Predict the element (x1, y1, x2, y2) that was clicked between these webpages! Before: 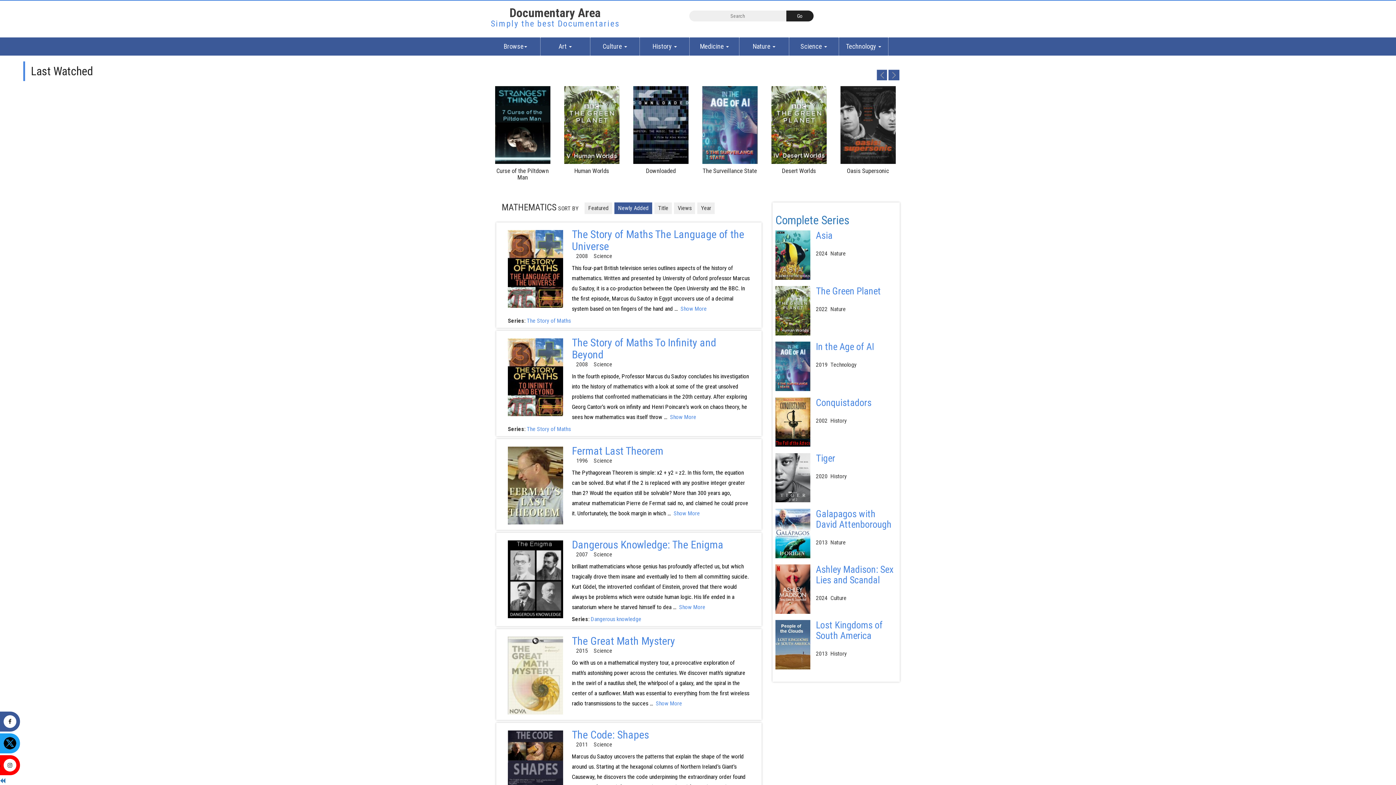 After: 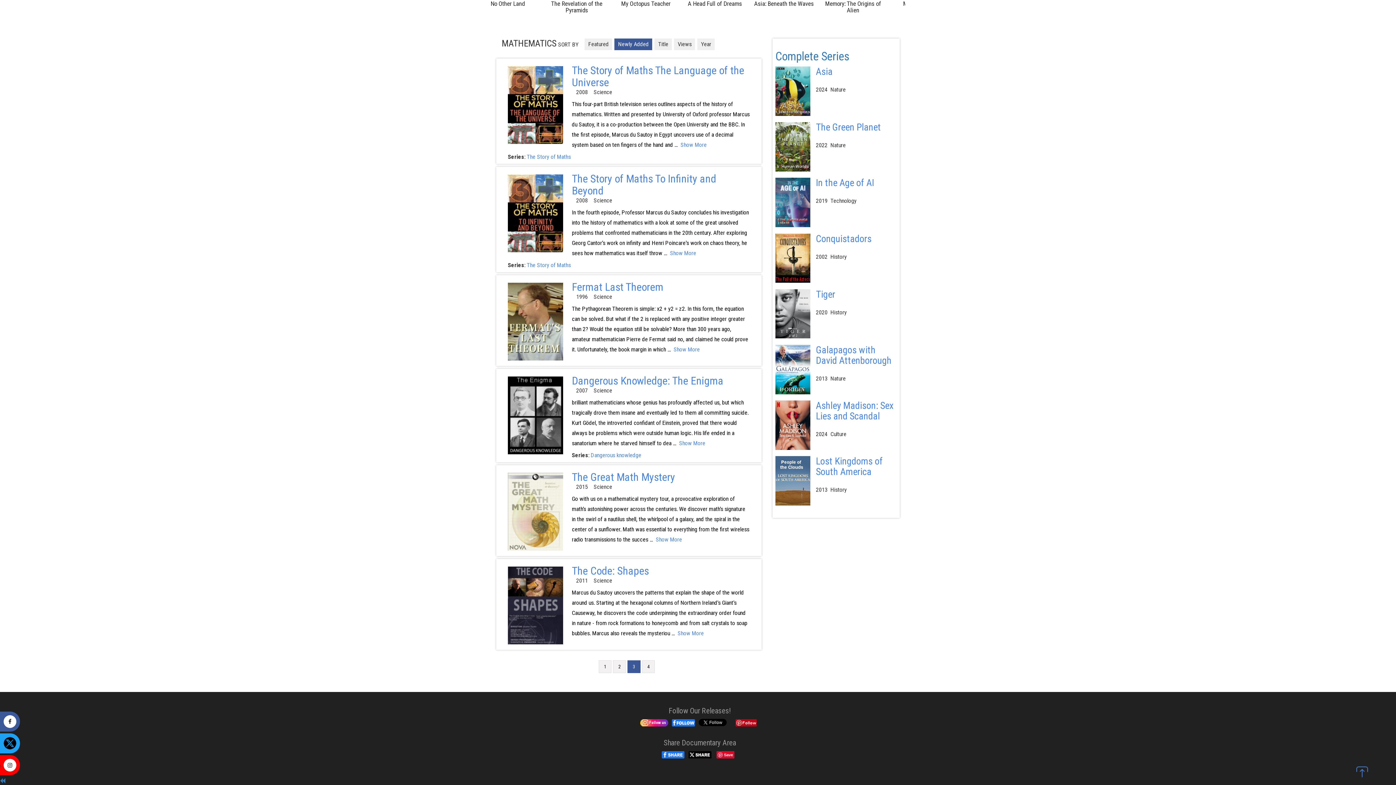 Action: bbox: (574, 167, 608, 174) label: No Other Land